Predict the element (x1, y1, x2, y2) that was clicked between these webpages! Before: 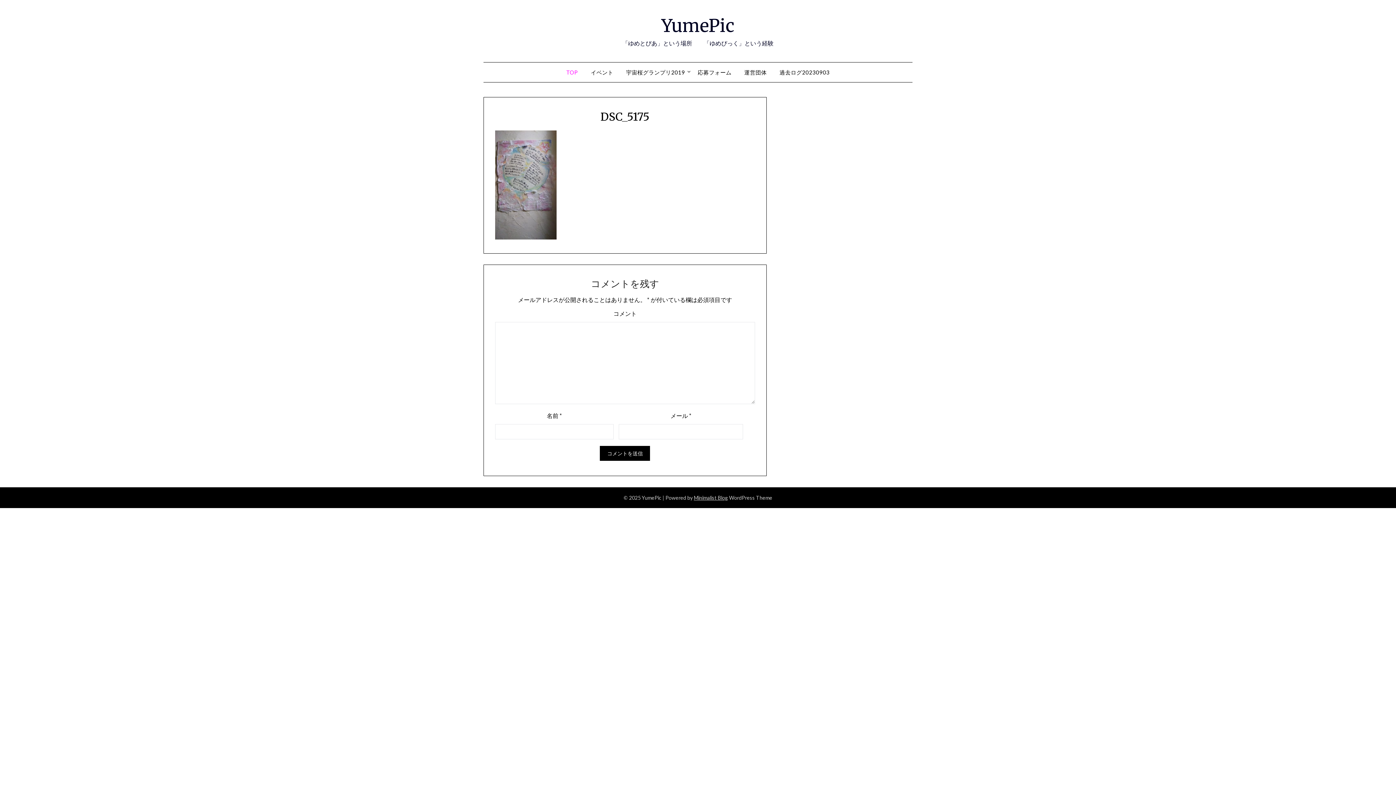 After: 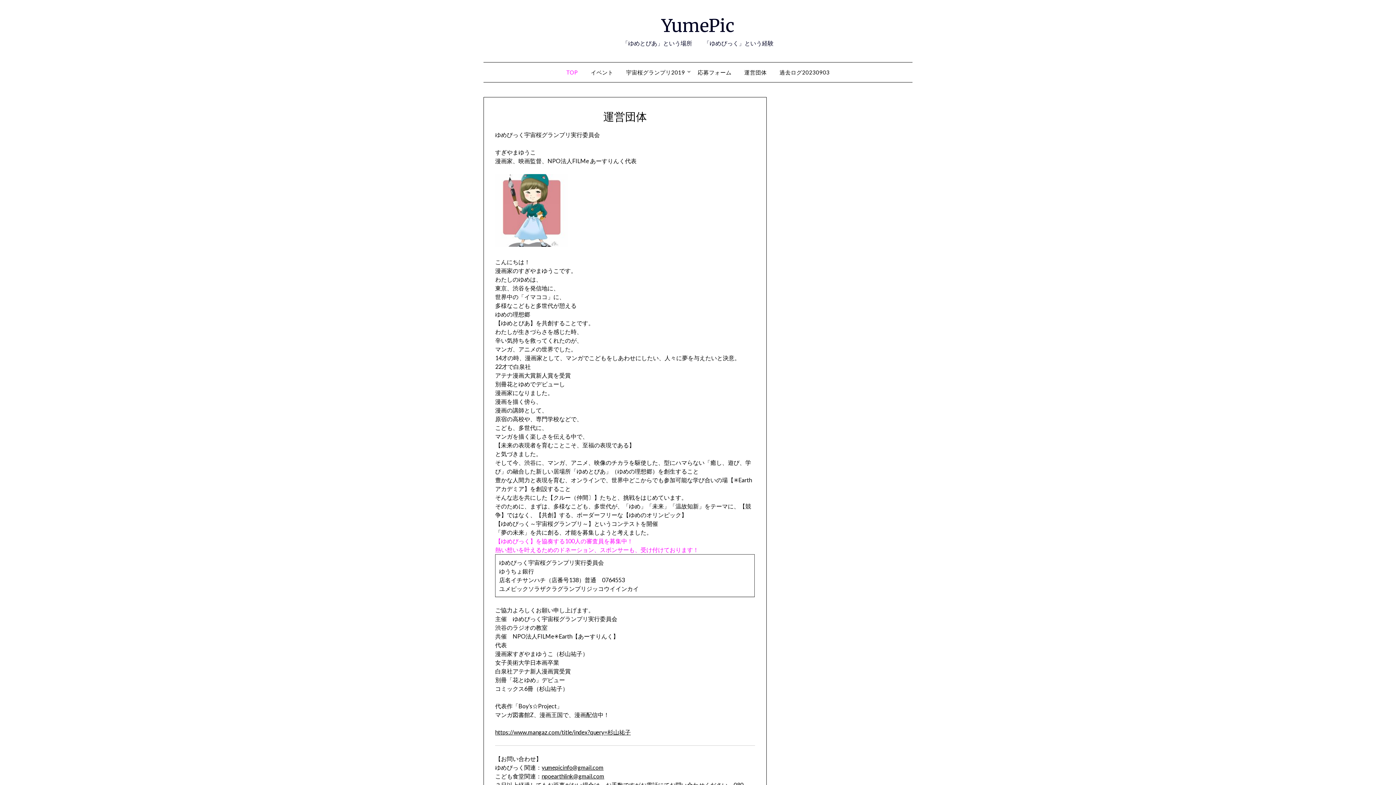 Action: label: 運営団体 bbox: (738, 62, 772, 82)